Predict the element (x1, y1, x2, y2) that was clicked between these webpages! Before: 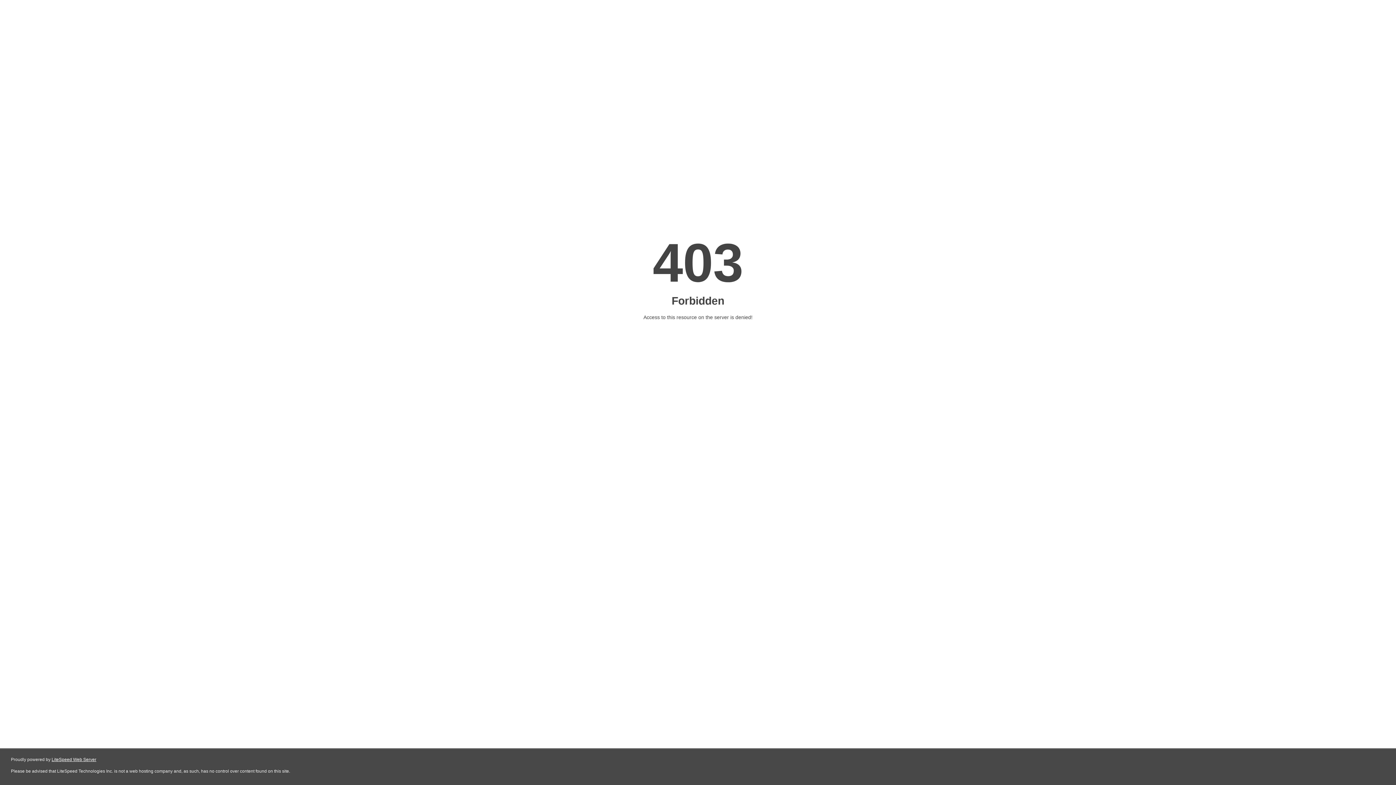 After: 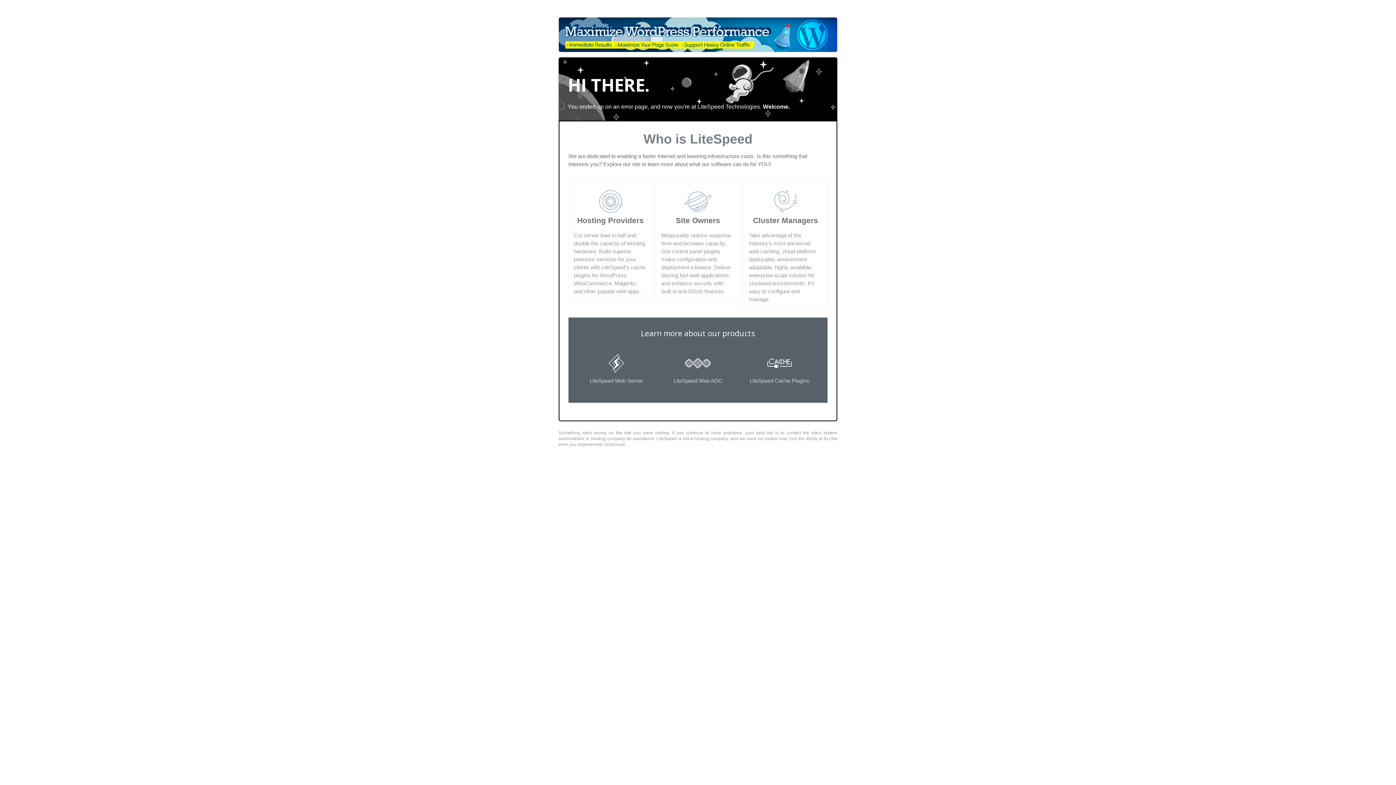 Action: label: LiteSpeed Web Server bbox: (51, 757, 96, 762)